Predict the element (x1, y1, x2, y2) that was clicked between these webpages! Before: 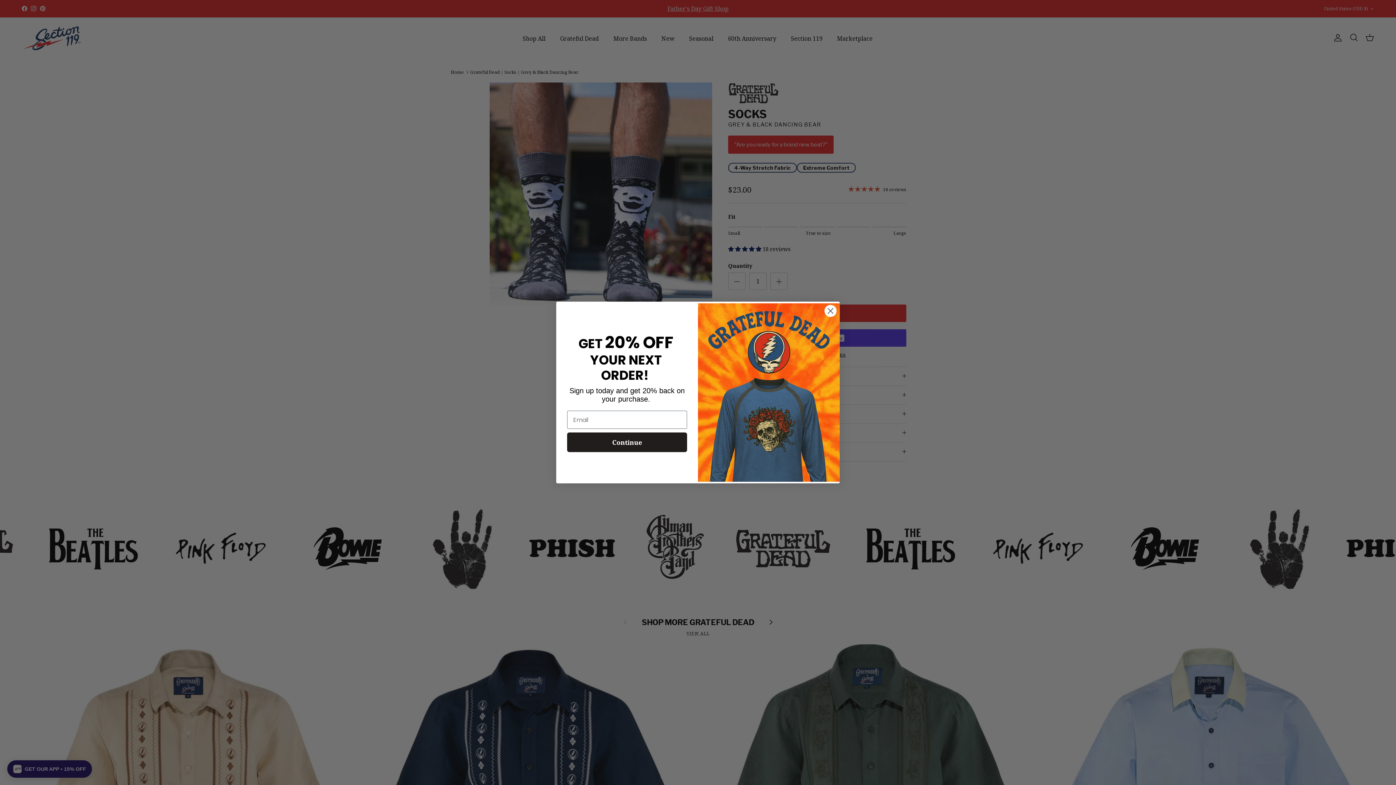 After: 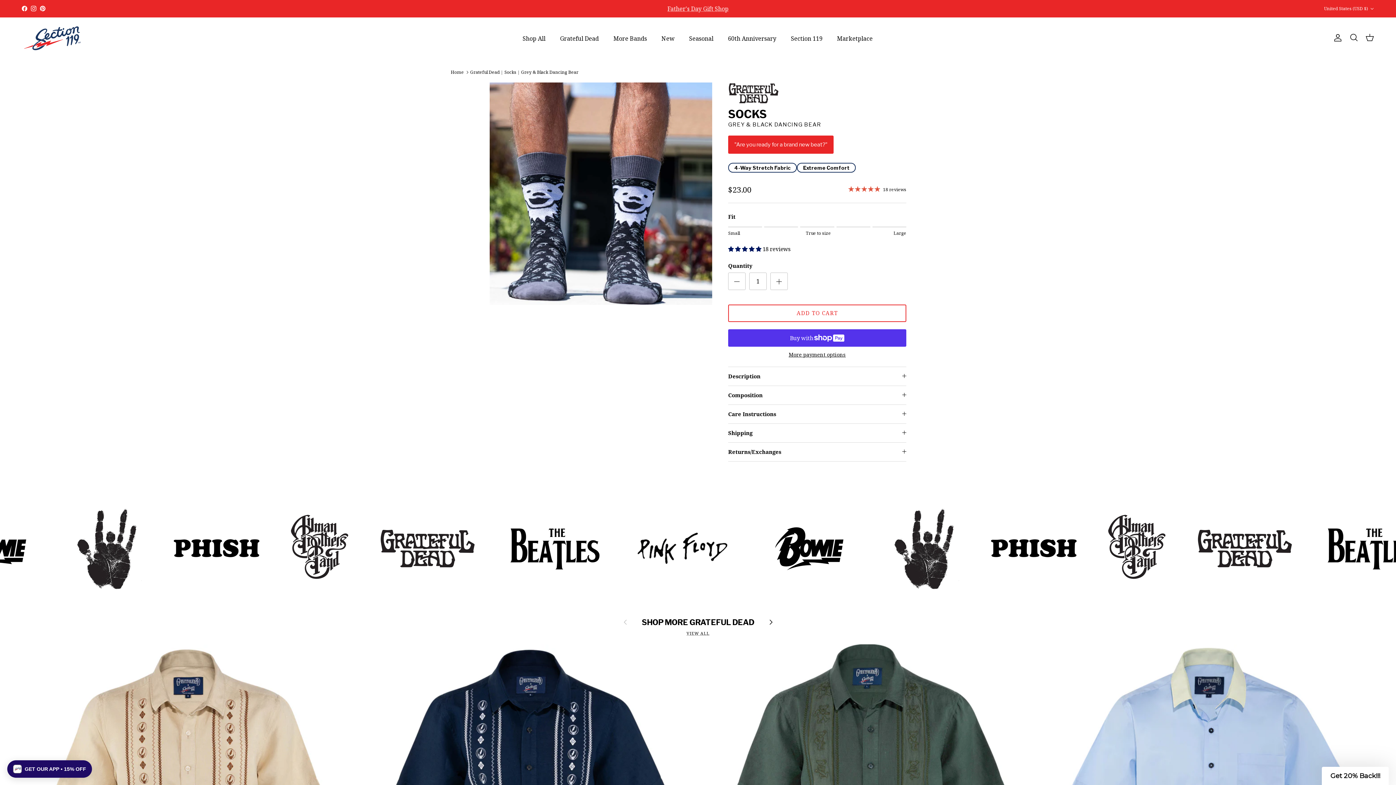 Action: label: Close dialog bbox: (824, 304, 837, 317)